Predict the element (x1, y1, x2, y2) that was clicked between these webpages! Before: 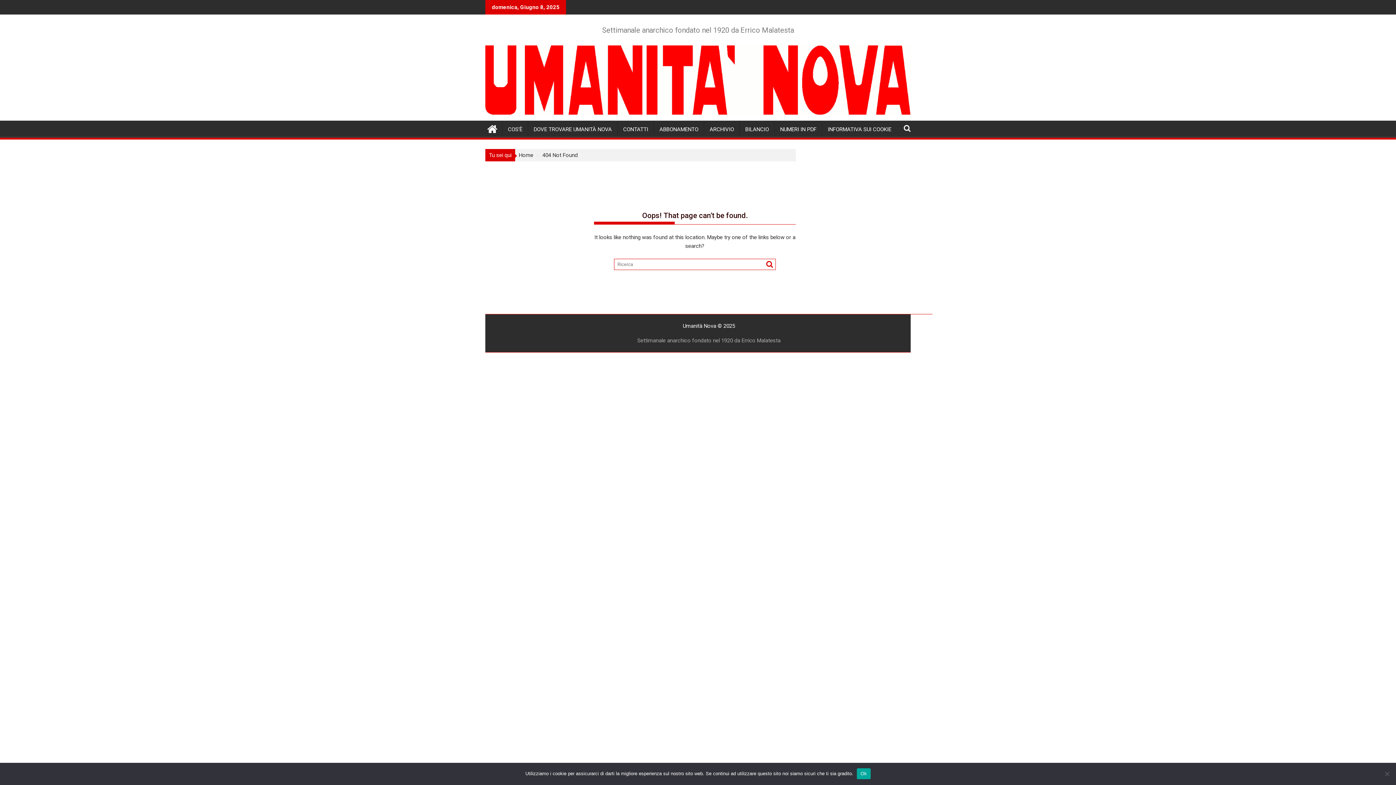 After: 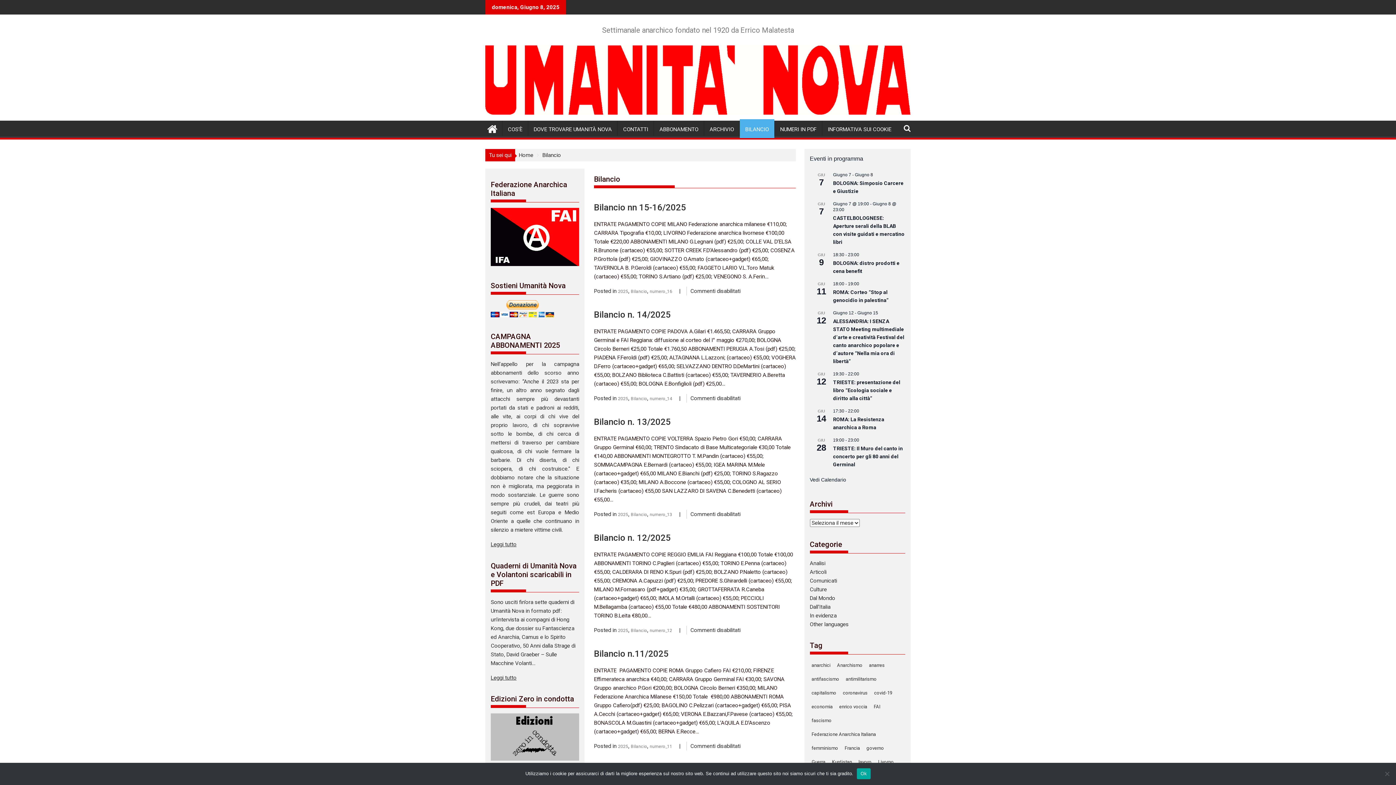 Action: label: BILANCIO bbox: (740, 120, 774, 138)